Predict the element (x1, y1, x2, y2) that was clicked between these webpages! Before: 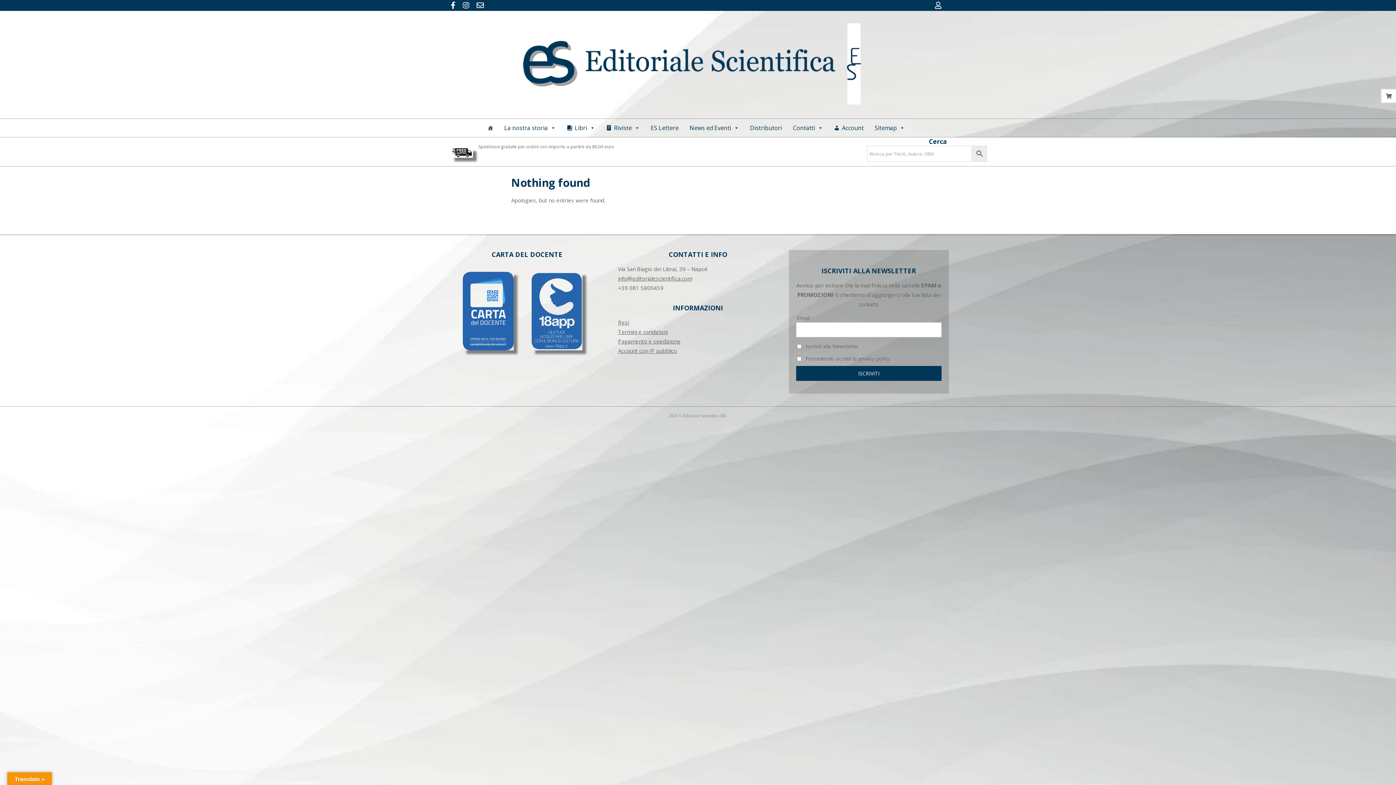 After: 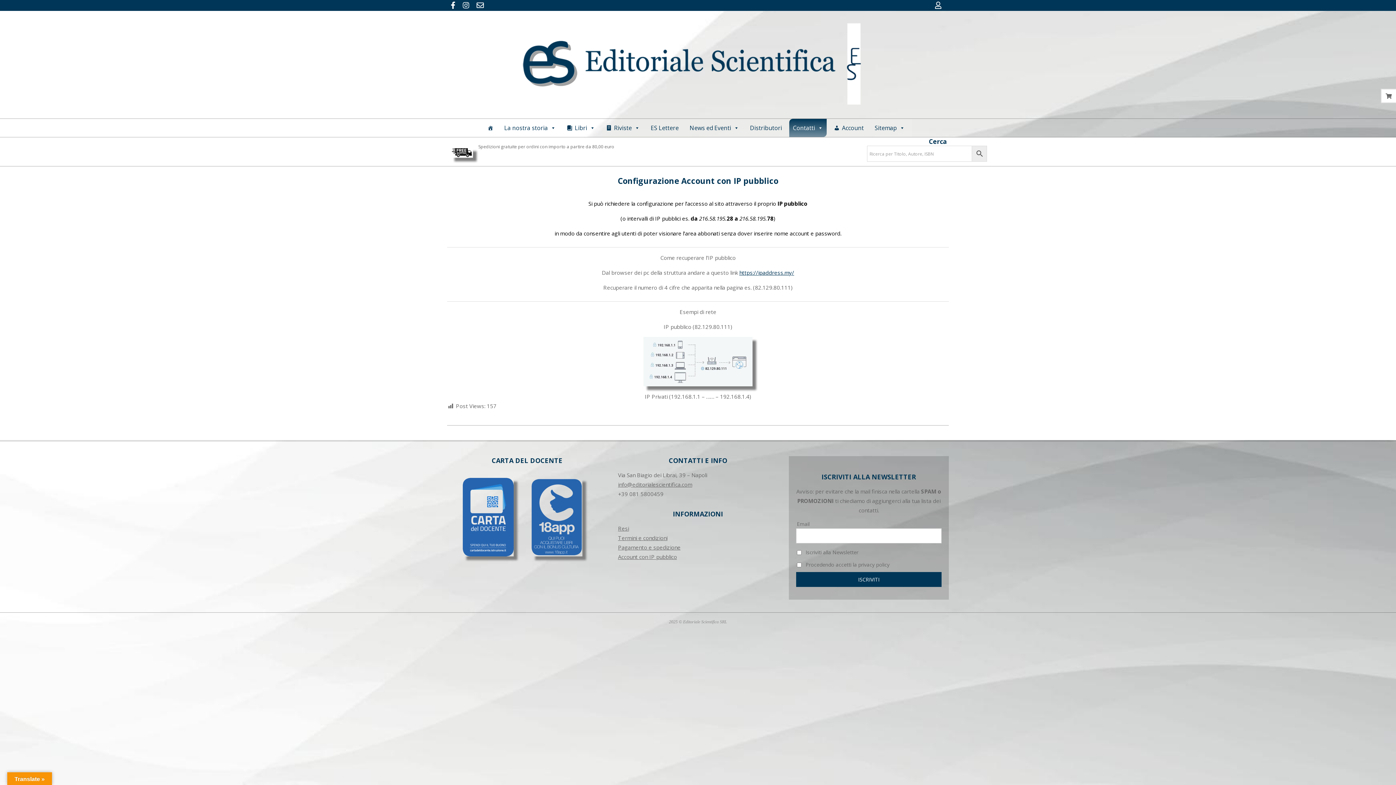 Action: bbox: (618, 347, 677, 354) label: Account con IP pubblico